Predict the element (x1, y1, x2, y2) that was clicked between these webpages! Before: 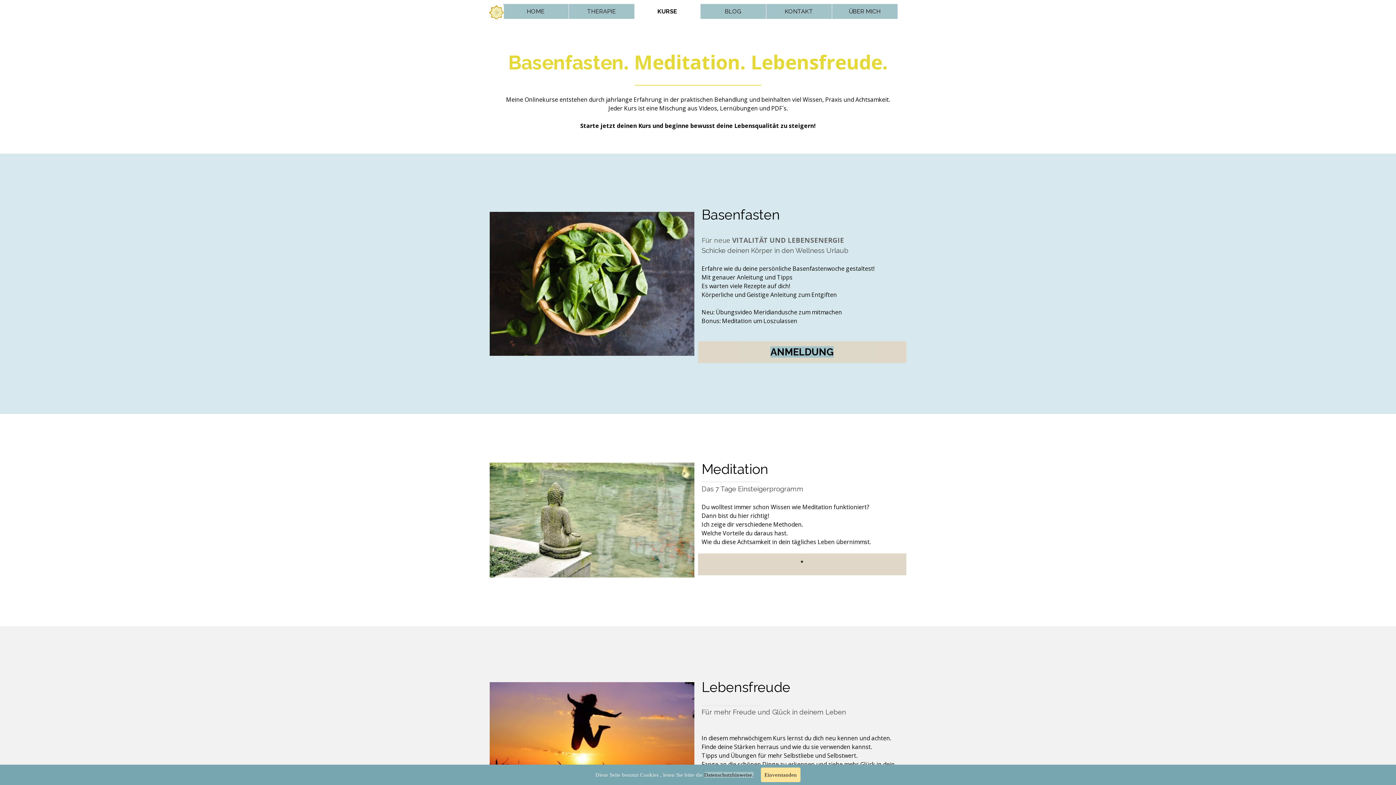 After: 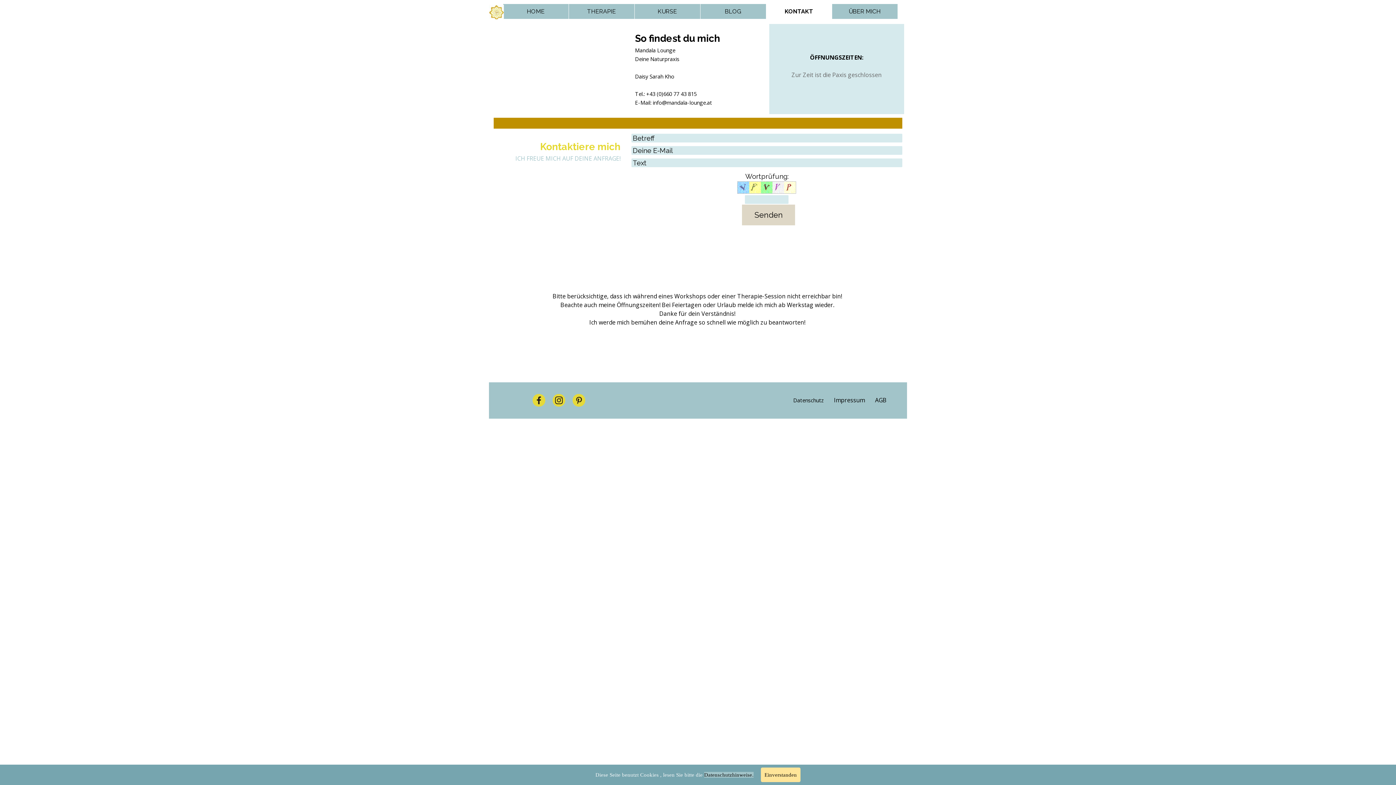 Action: bbox: (767, 4, 830, 18) label: KONTAKT